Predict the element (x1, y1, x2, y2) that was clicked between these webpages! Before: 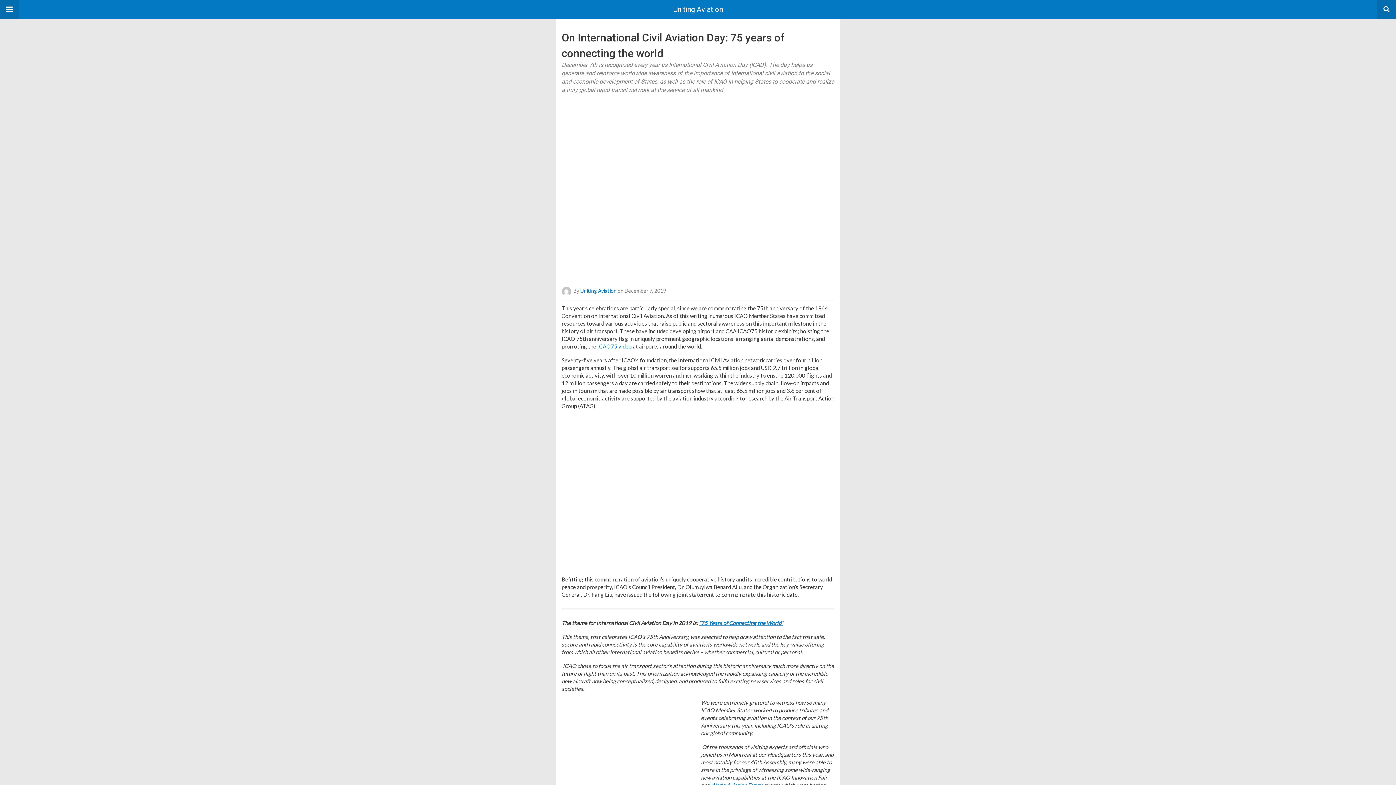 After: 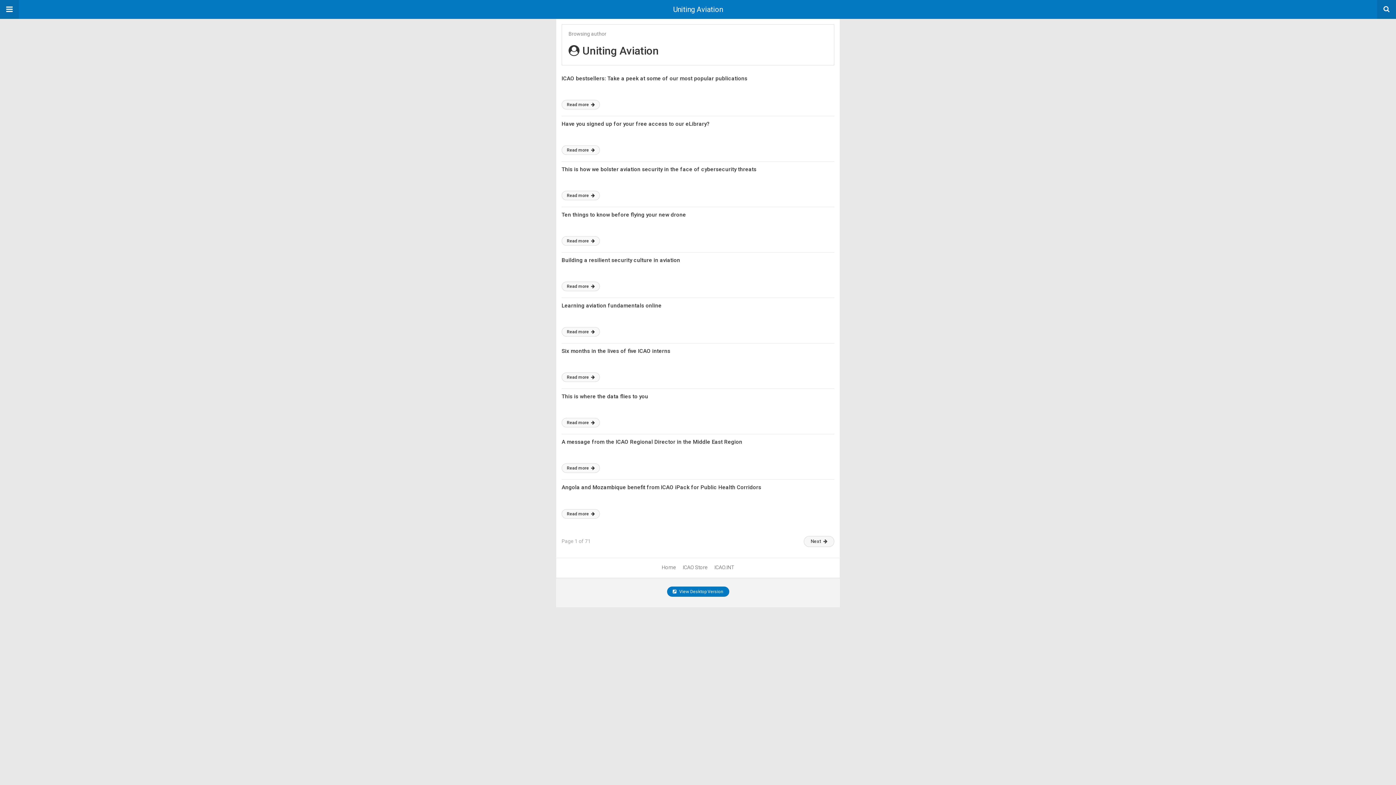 Action: bbox: (580, 287, 616, 294) label: Uniting Aviation